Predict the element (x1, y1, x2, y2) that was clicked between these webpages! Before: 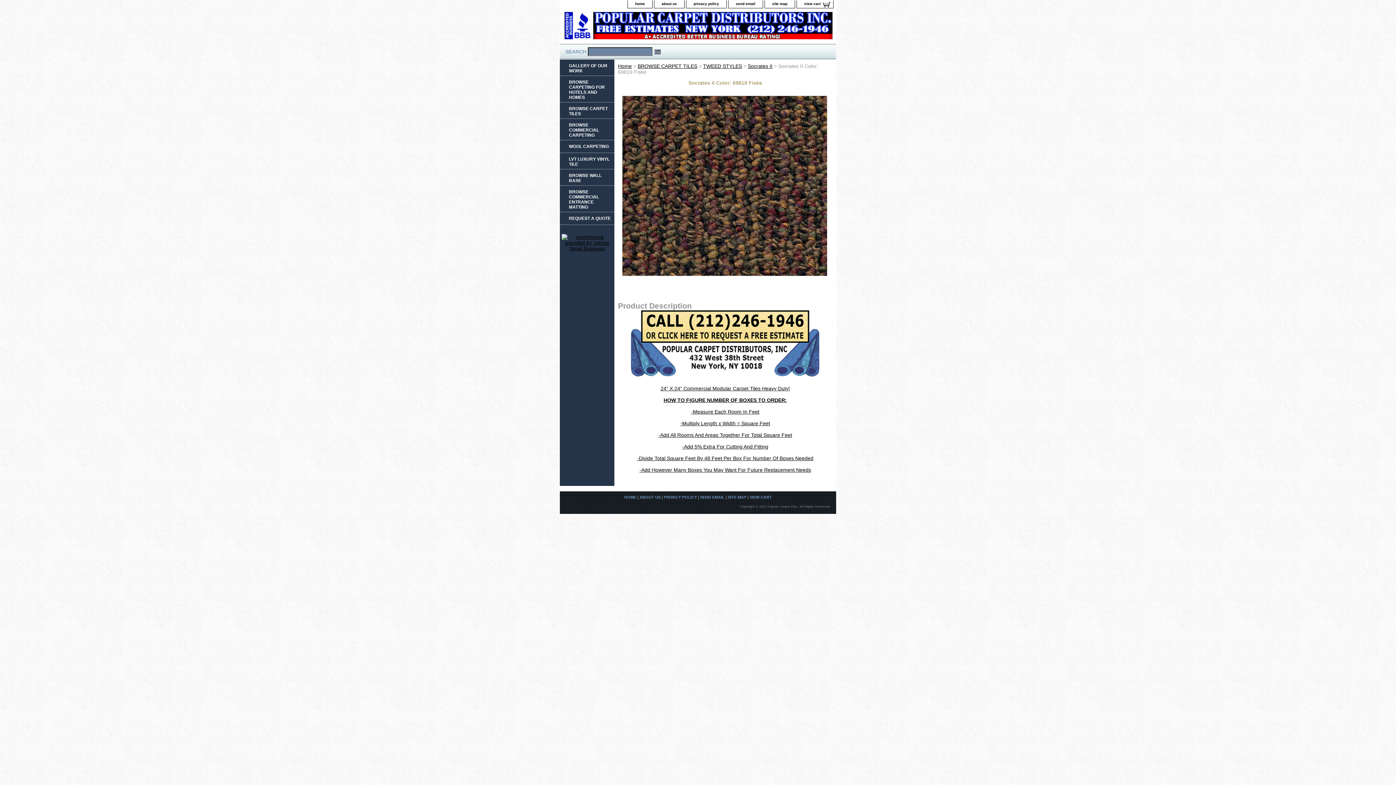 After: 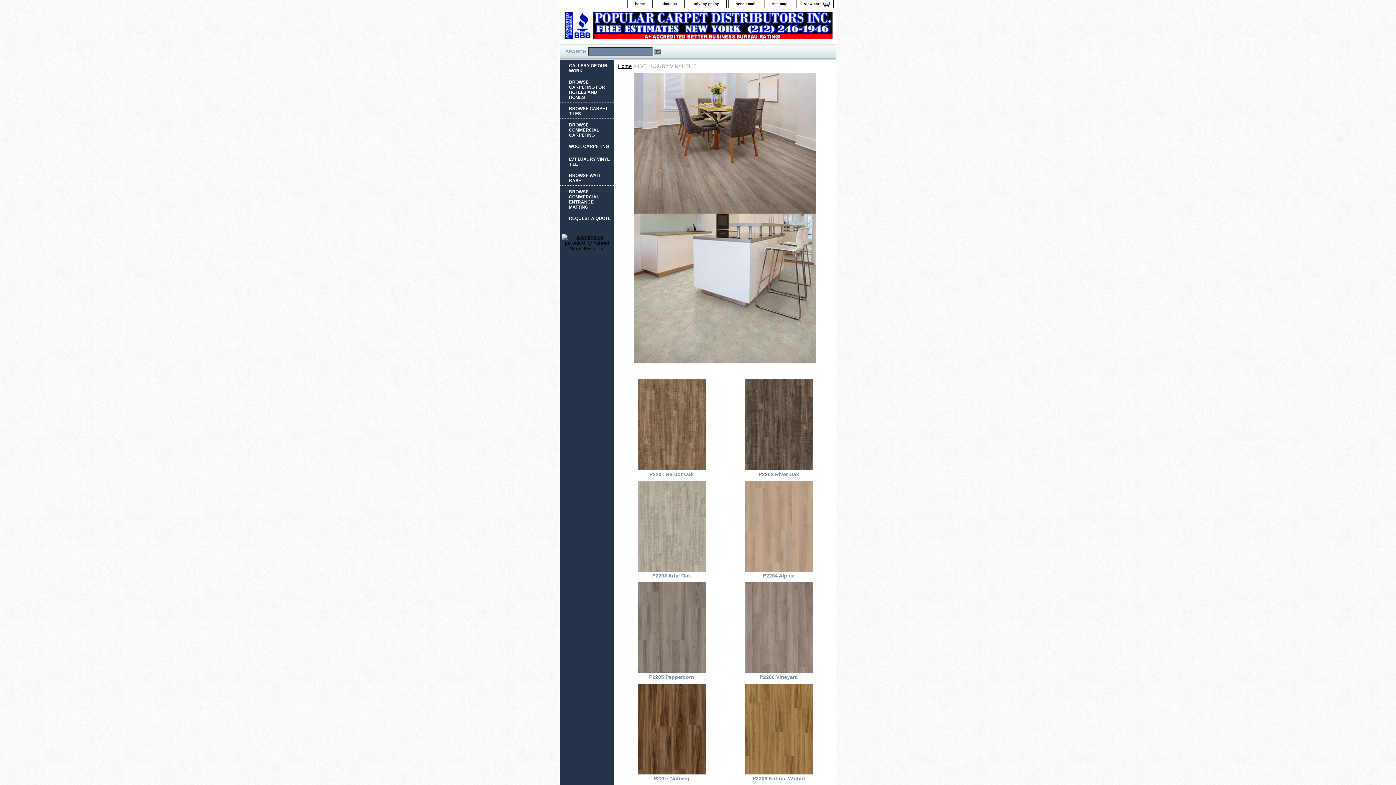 Action: bbox: (560, 153, 614, 169) label: LVT LUXURY VINYL TILE